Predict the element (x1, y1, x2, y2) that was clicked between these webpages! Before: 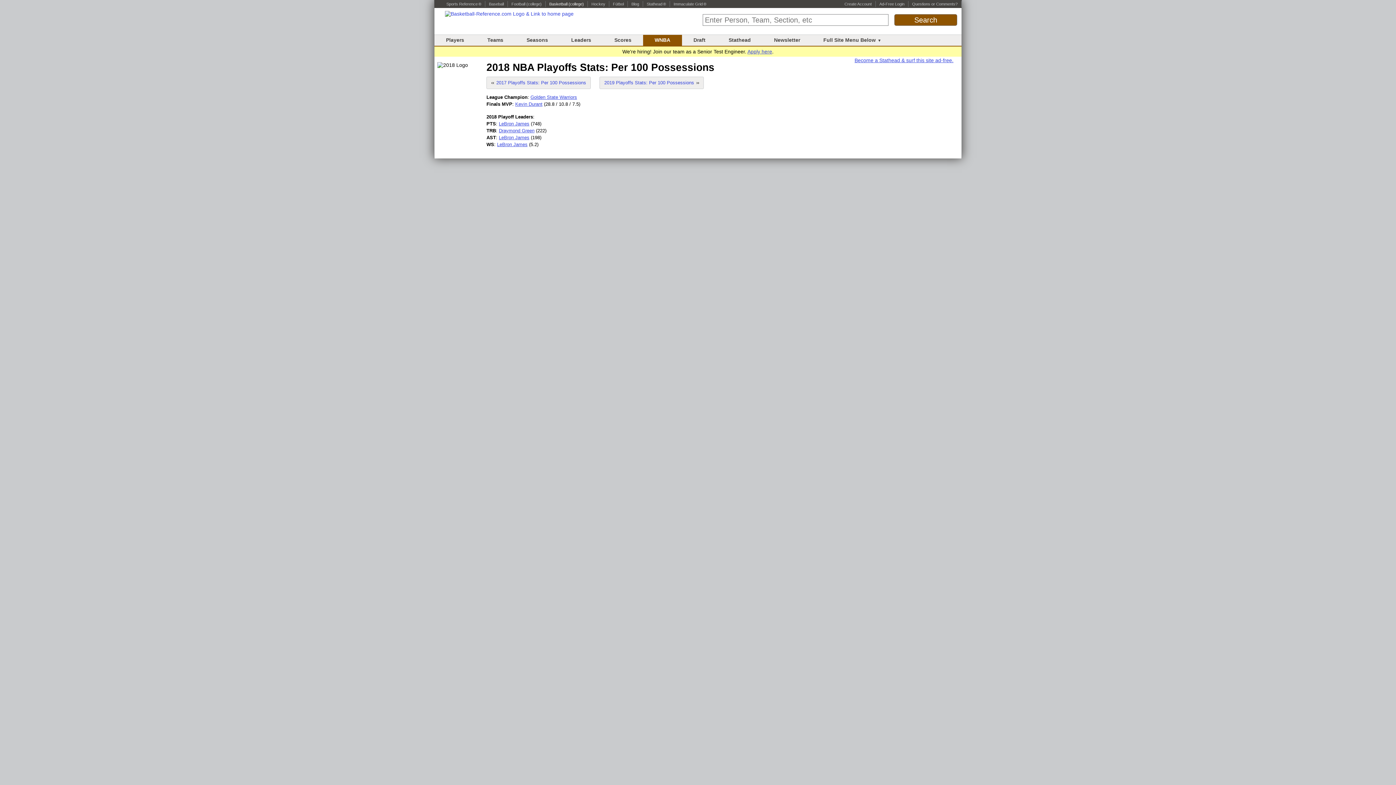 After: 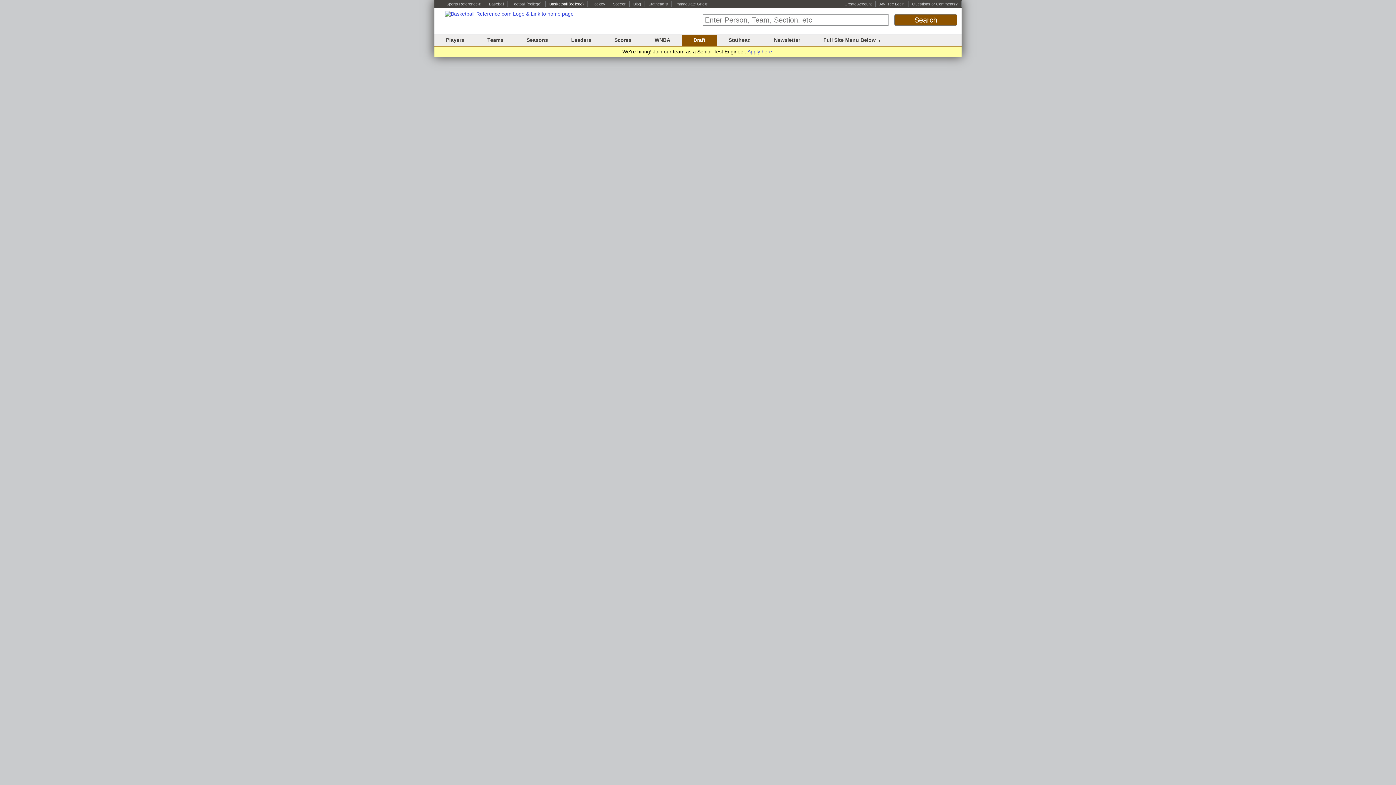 Action: bbox: (693, 37, 705, 42) label: Draft